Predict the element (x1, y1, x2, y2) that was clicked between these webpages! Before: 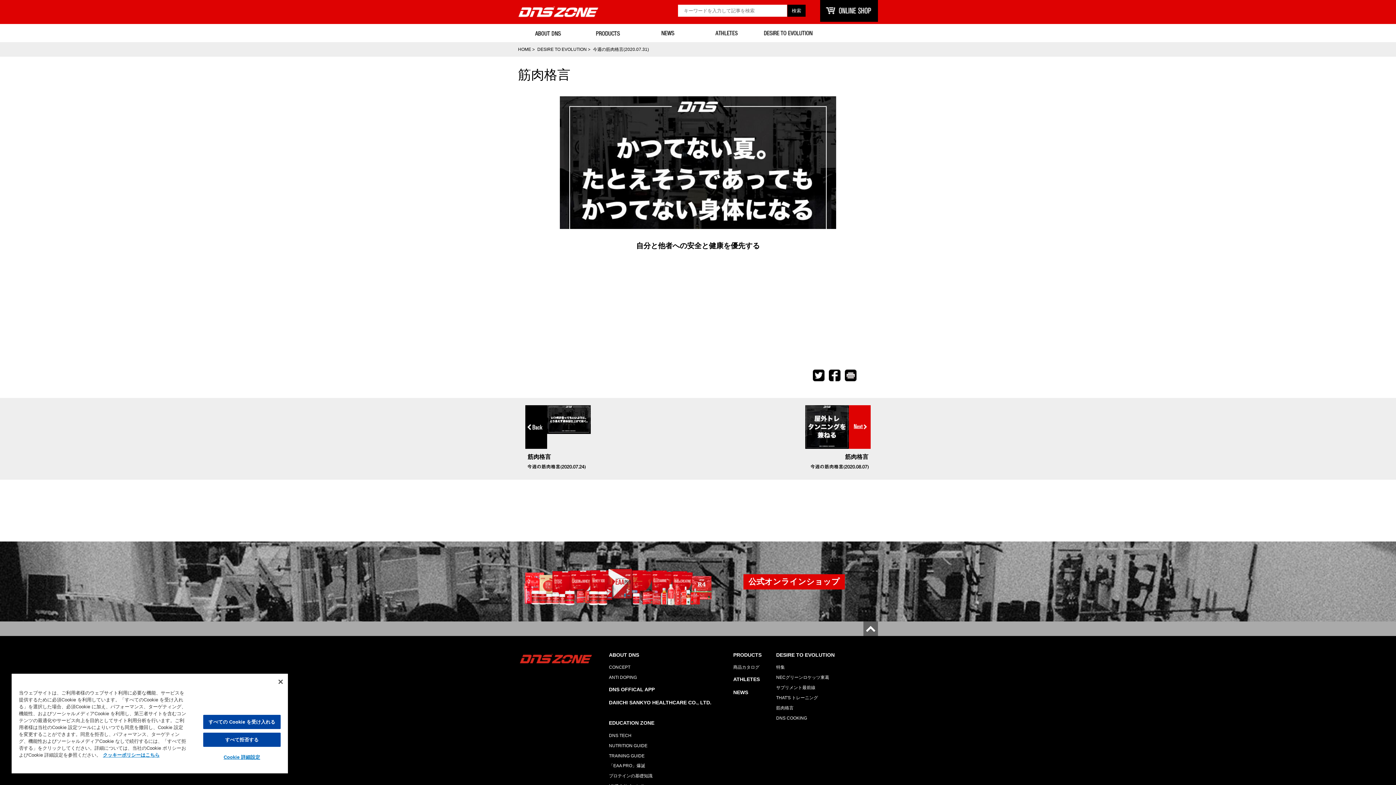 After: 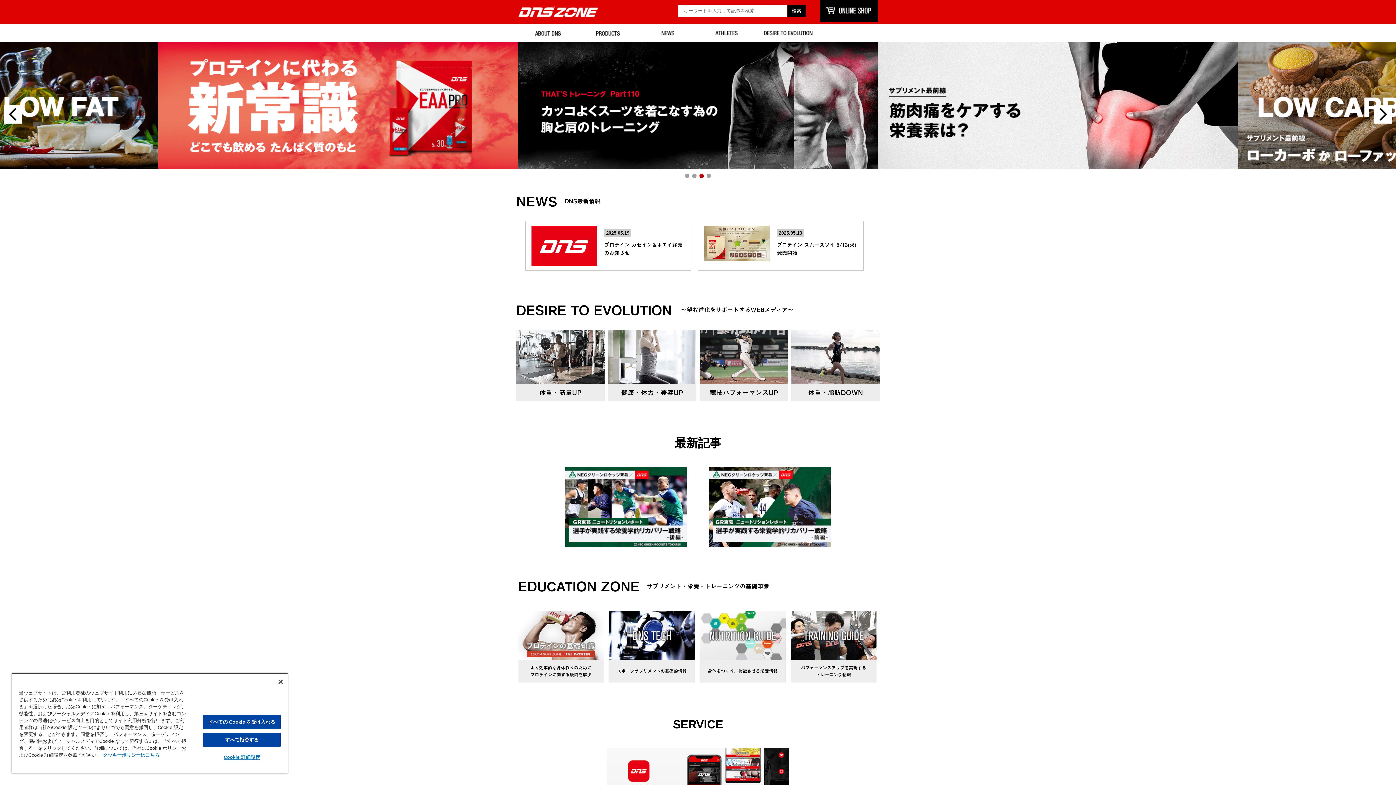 Action: bbox: (518, 0, 599, 21)